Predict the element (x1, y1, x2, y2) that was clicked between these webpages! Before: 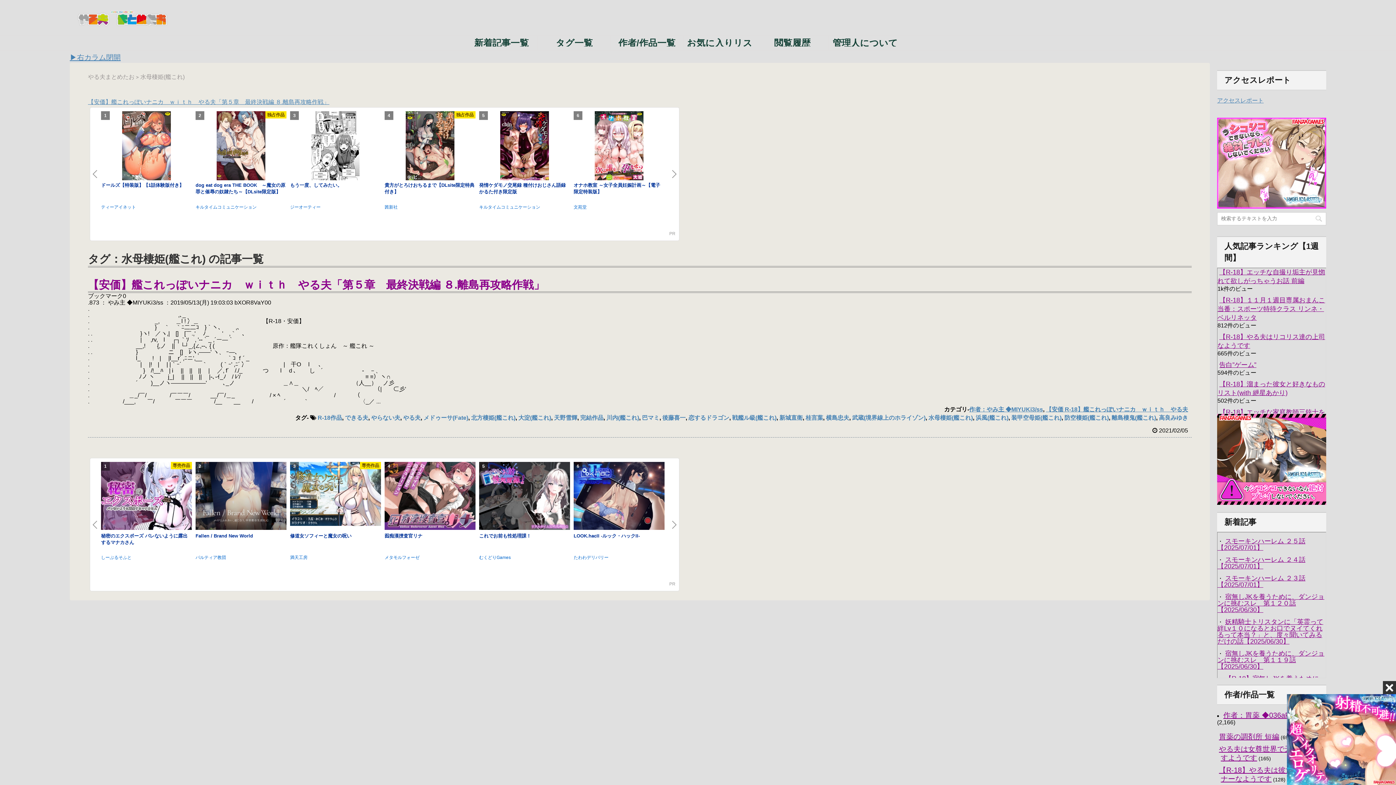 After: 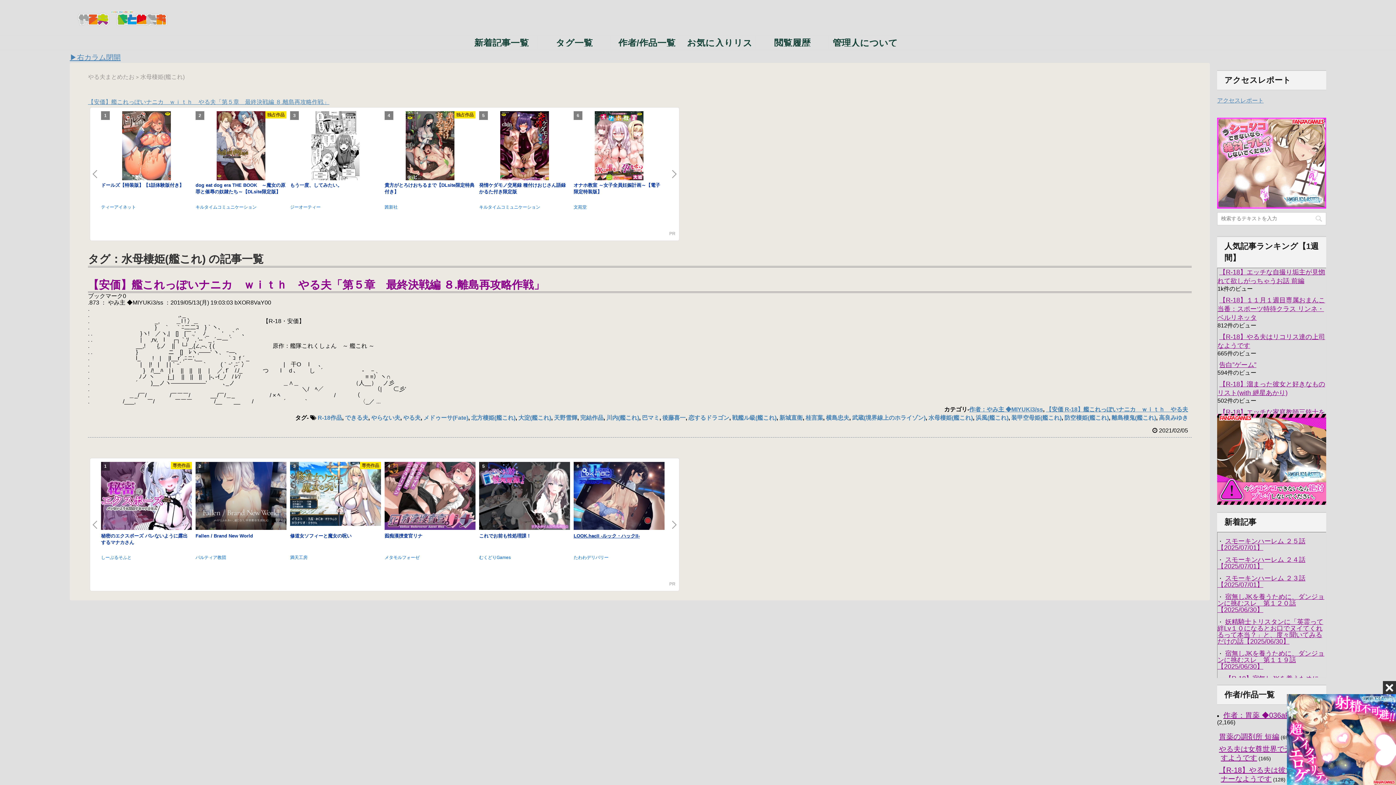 Action: label: LOOK.hacII -ルック・ハックII- bbox: (573, 533, 664, 543)